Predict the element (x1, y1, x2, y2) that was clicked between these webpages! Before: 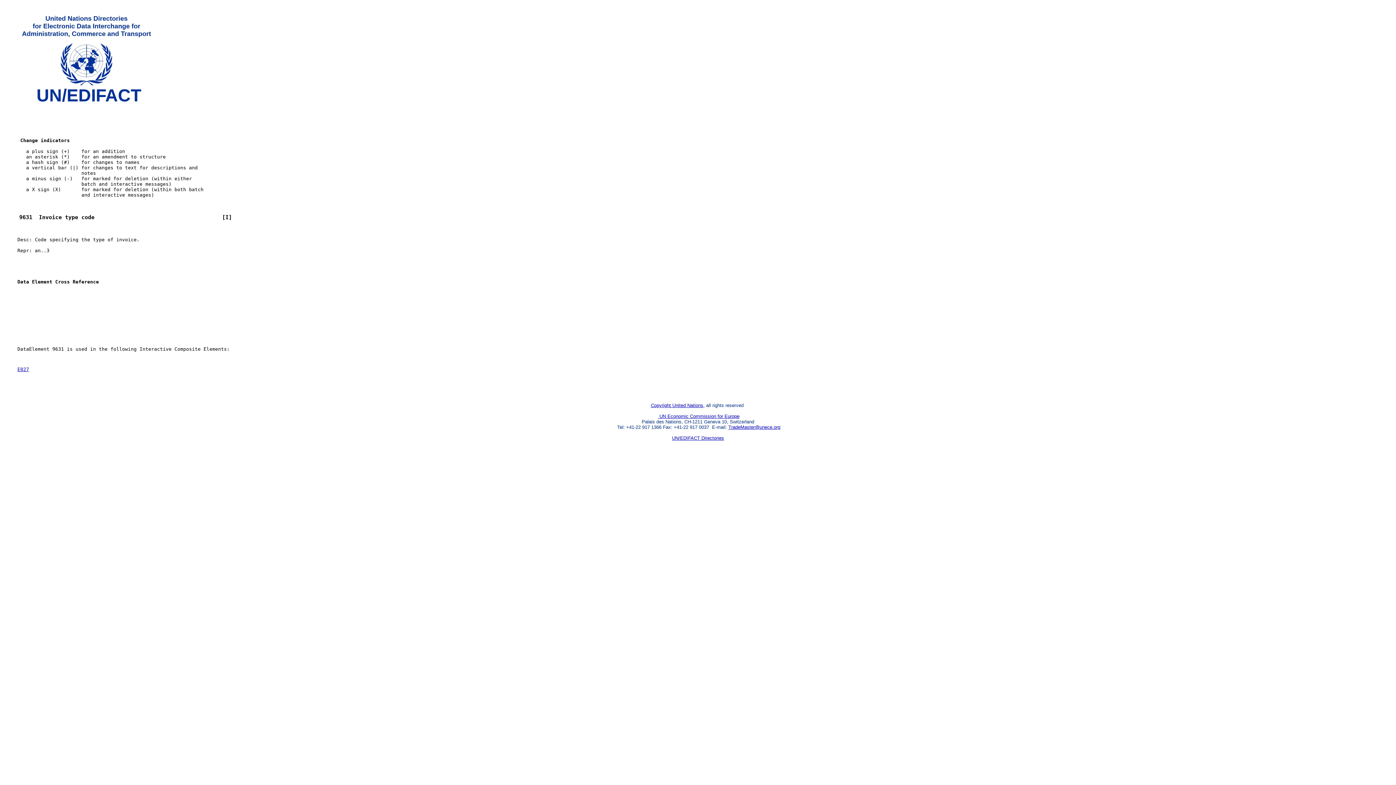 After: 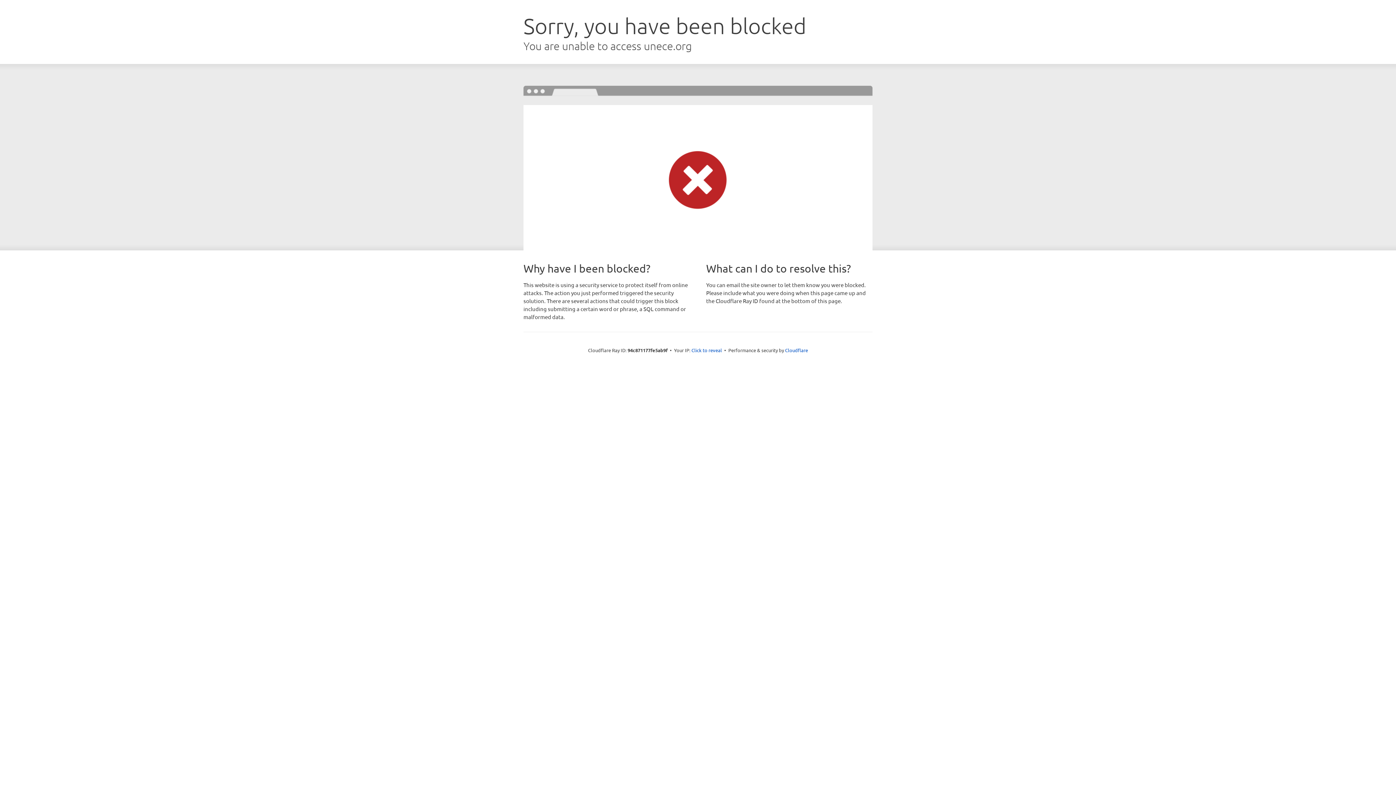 Action: bbox: (651, 403, 704, 408) label: Copyright United Nations,